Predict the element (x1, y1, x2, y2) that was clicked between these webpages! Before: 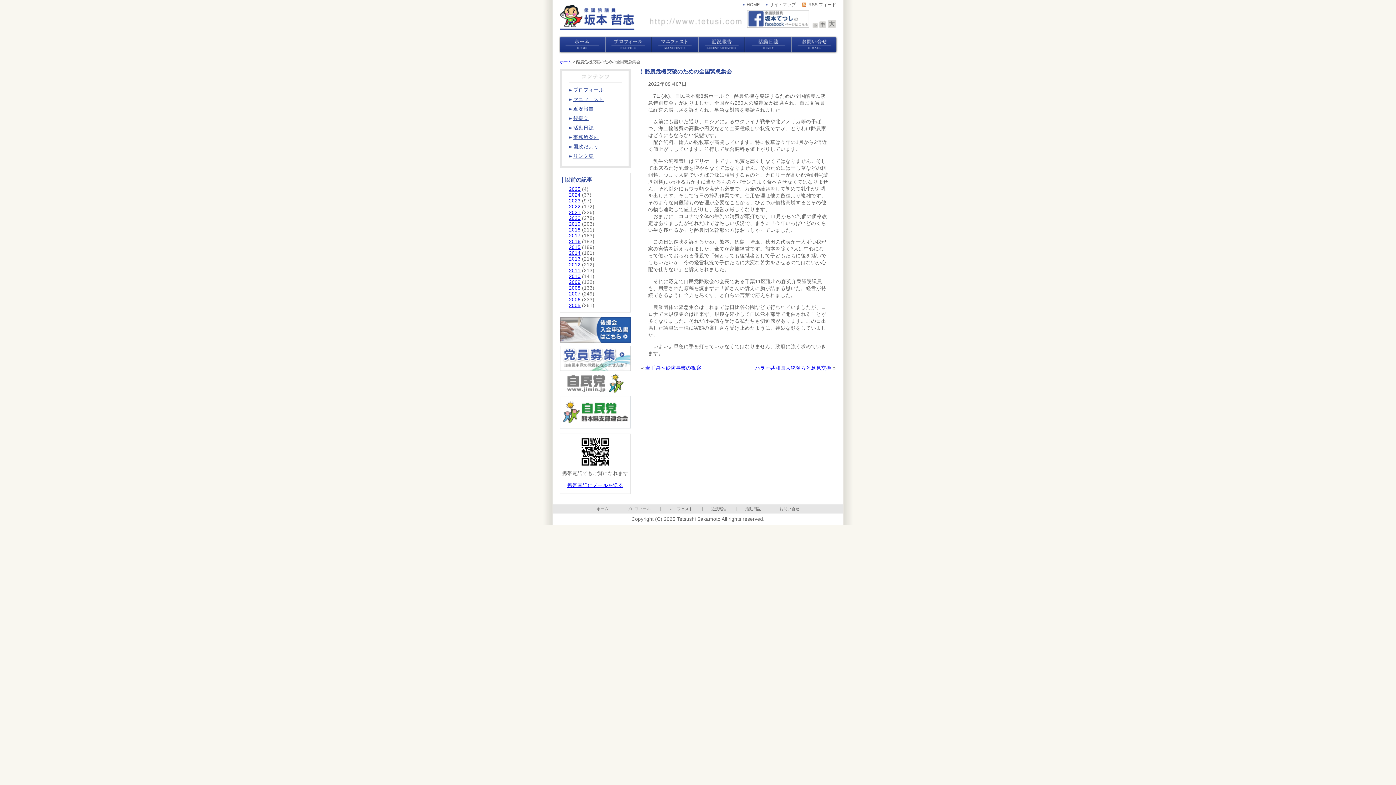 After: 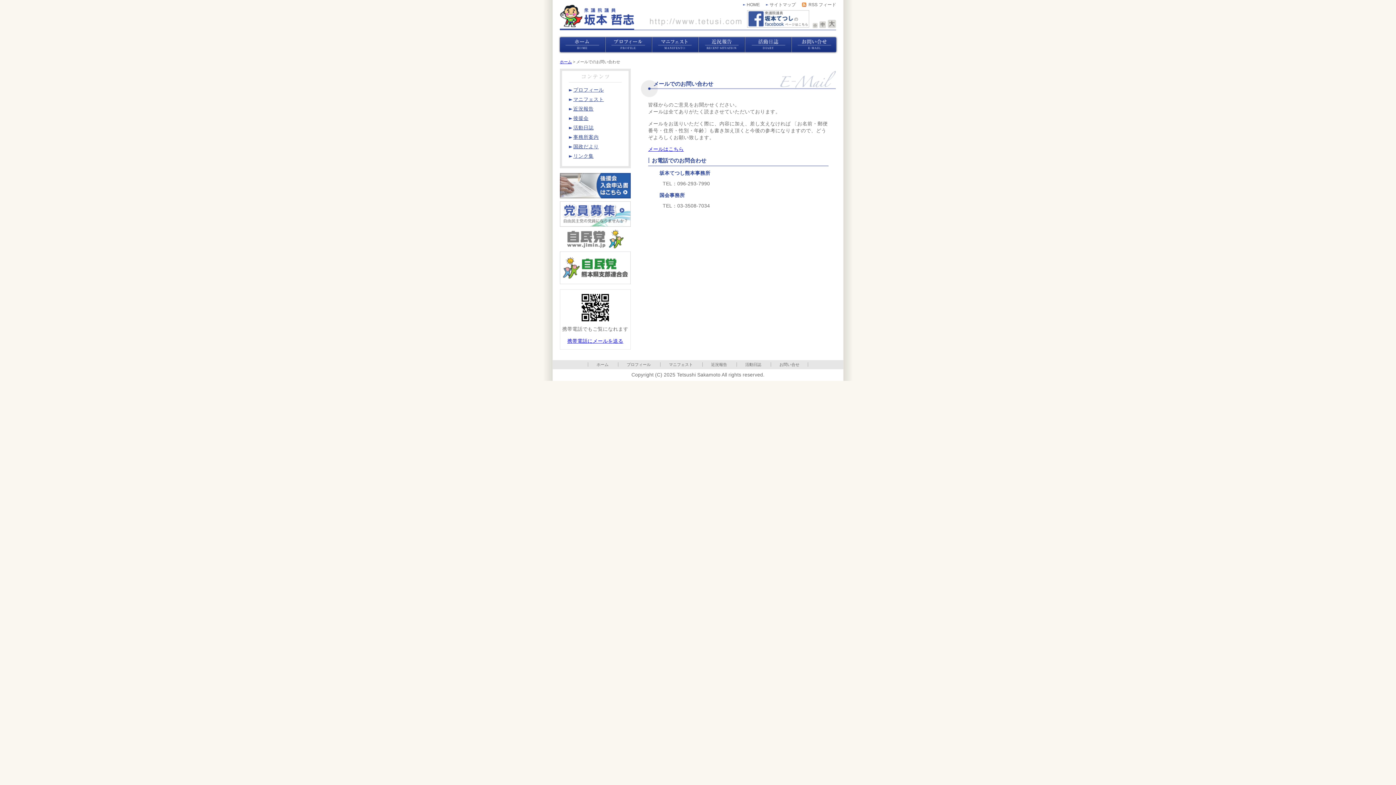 Action: bbox: (779, 507, 799, 511) label: お問い合せ